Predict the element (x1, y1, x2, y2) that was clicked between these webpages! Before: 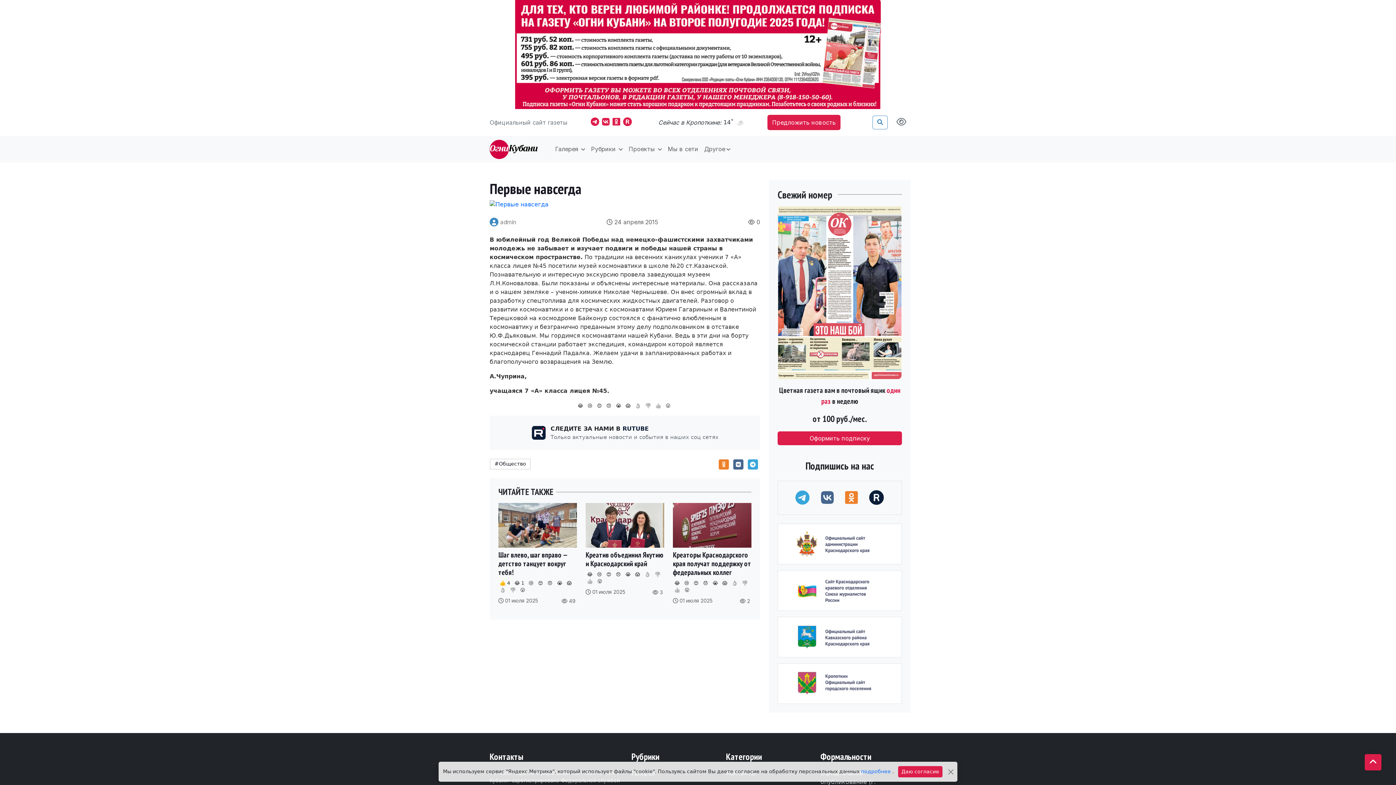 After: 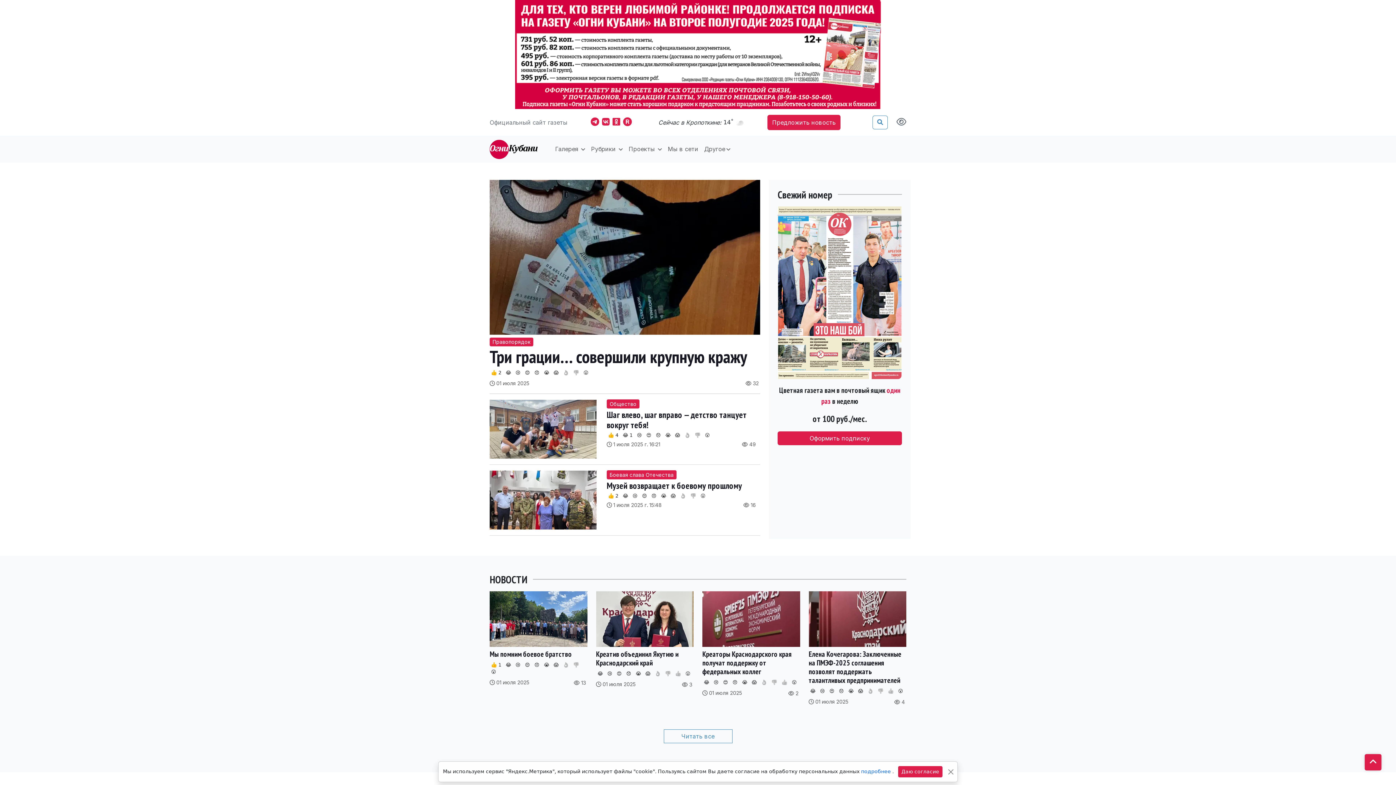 Action: bbox: (777, 289, 902, 295)